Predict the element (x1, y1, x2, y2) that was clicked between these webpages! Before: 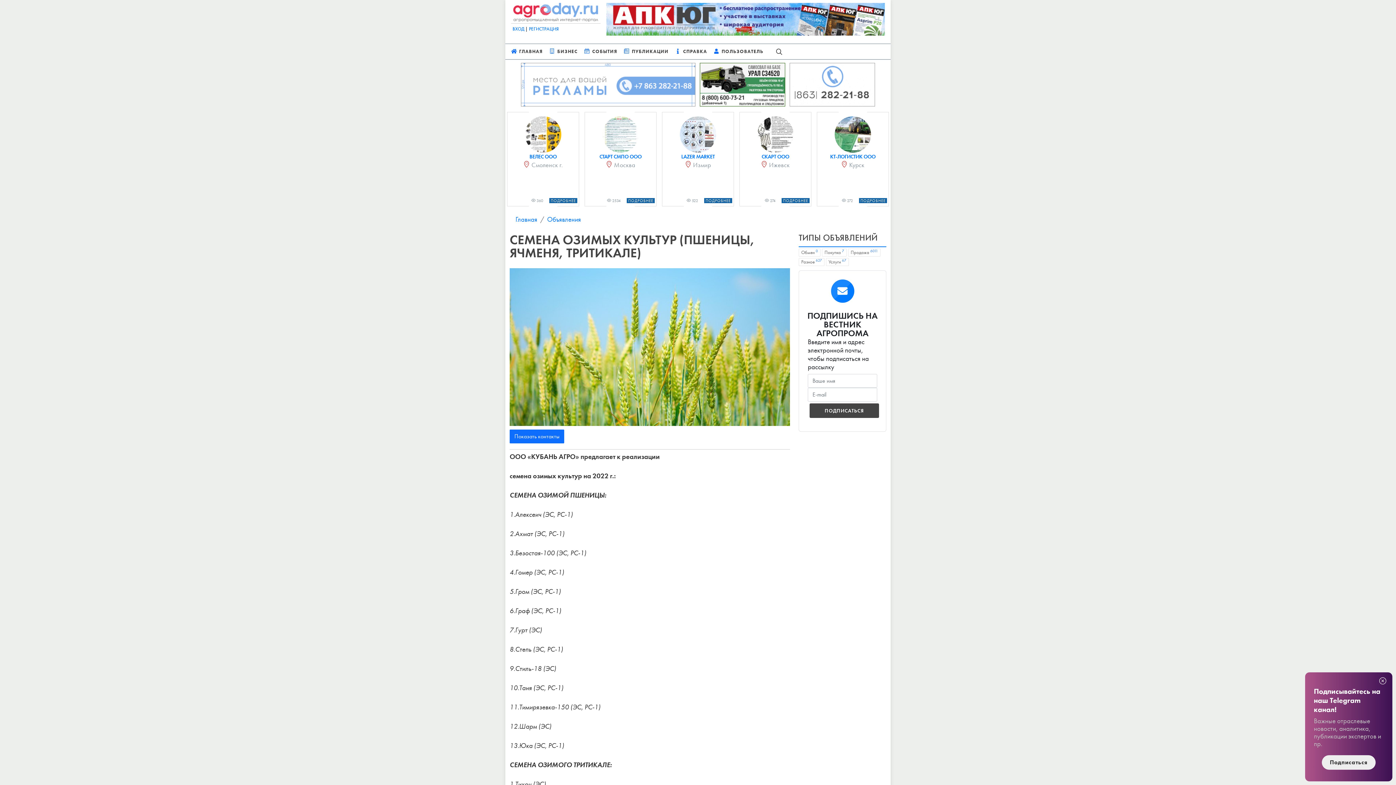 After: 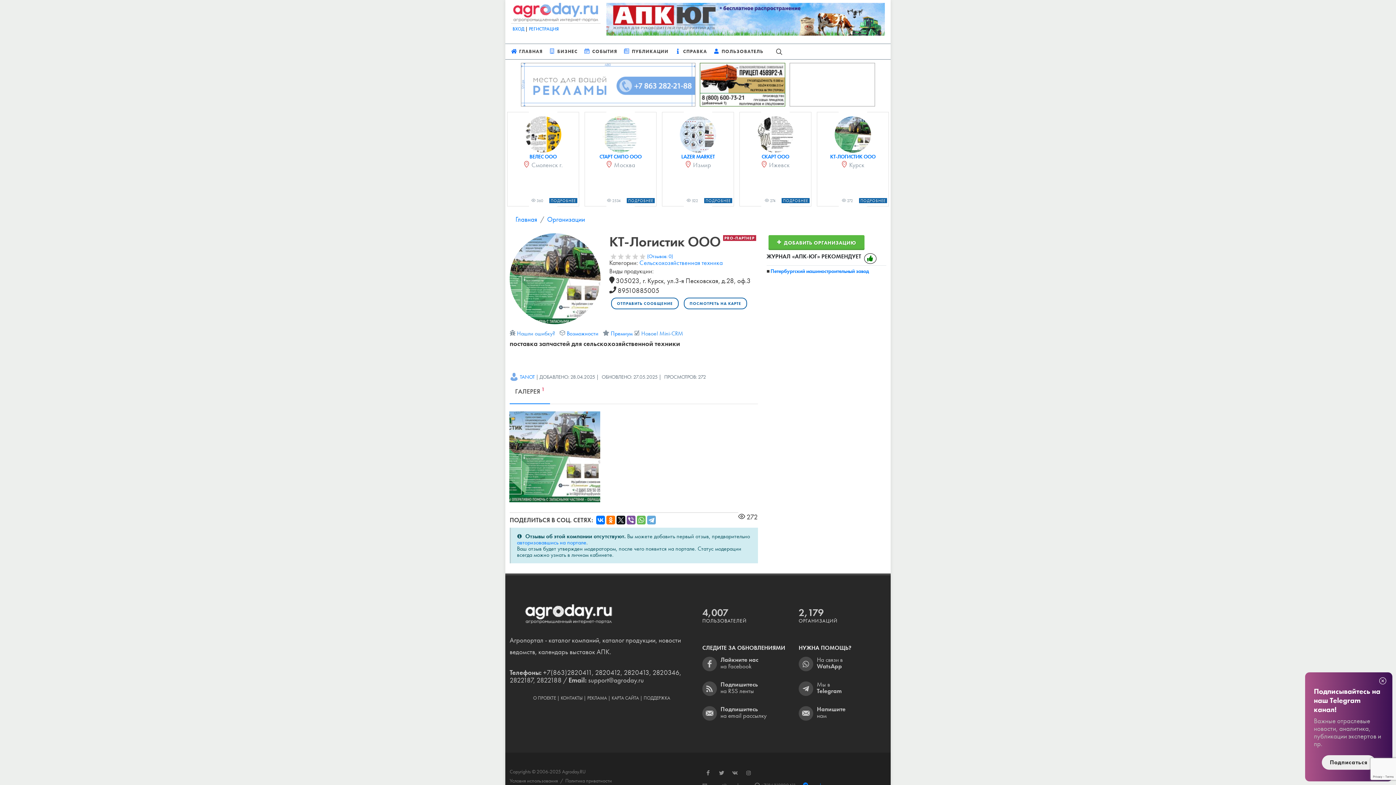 Action: label: КТ-ЛОГИСТИК ООО bbox: (830, 153, 875, 160)